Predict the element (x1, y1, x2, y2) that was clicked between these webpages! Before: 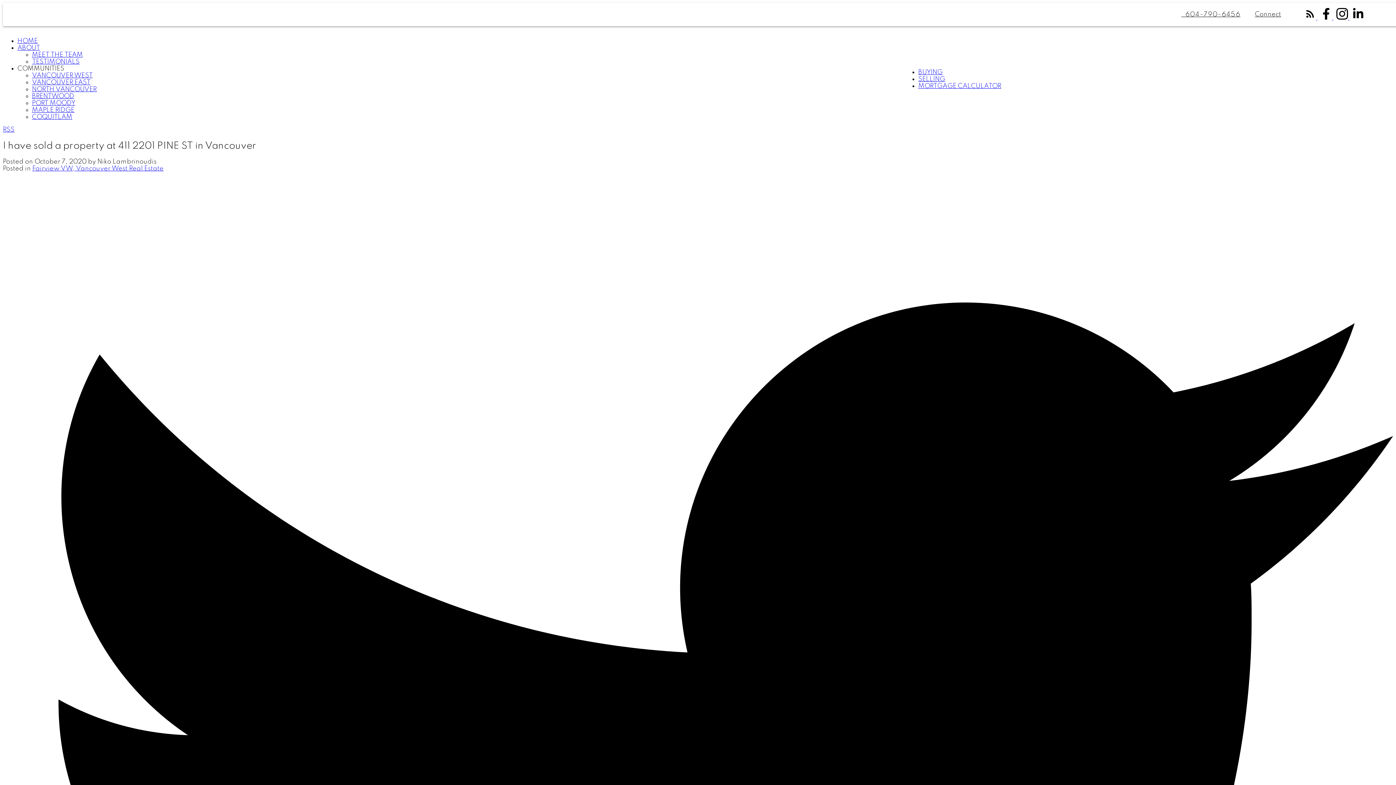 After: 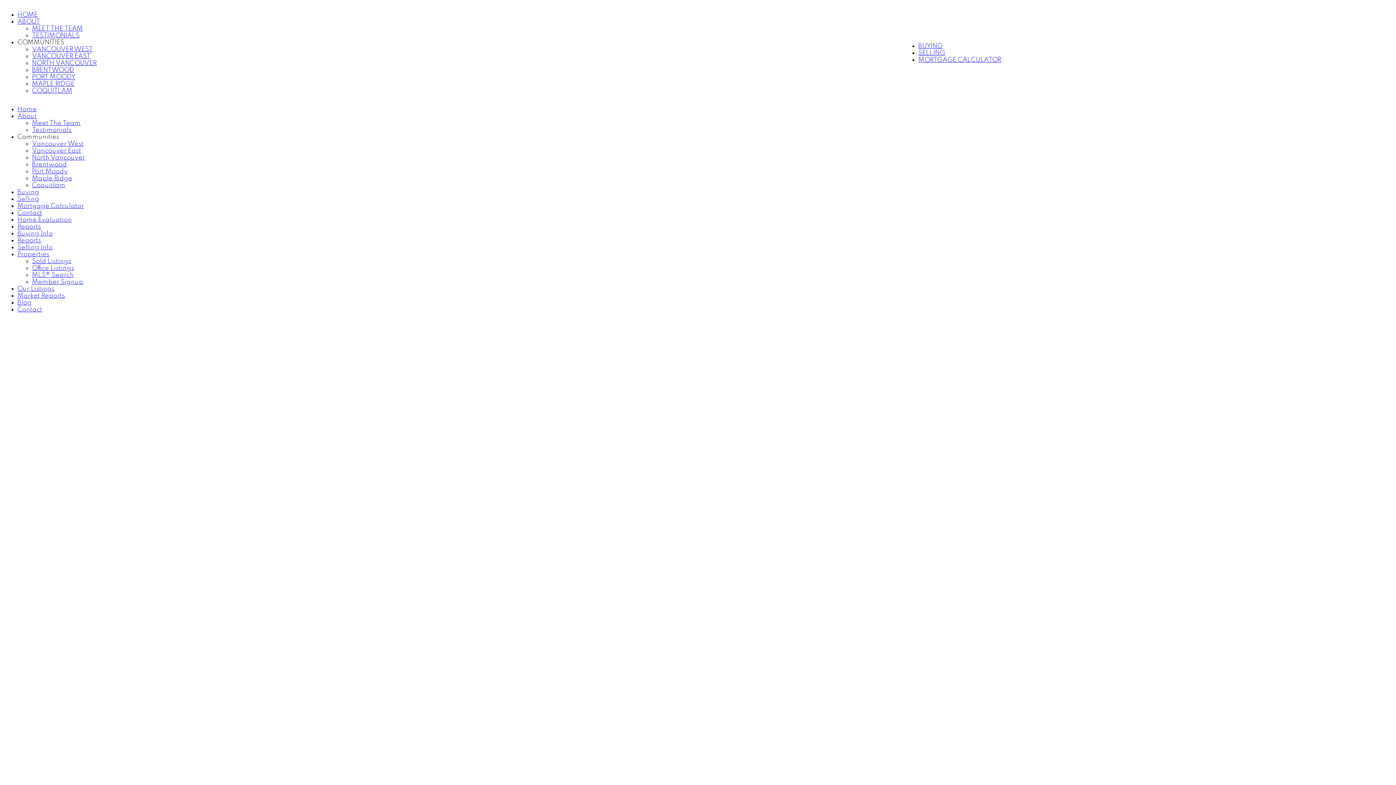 Action: bbox: (32, 100, 75, 106) label: PORT MOODY